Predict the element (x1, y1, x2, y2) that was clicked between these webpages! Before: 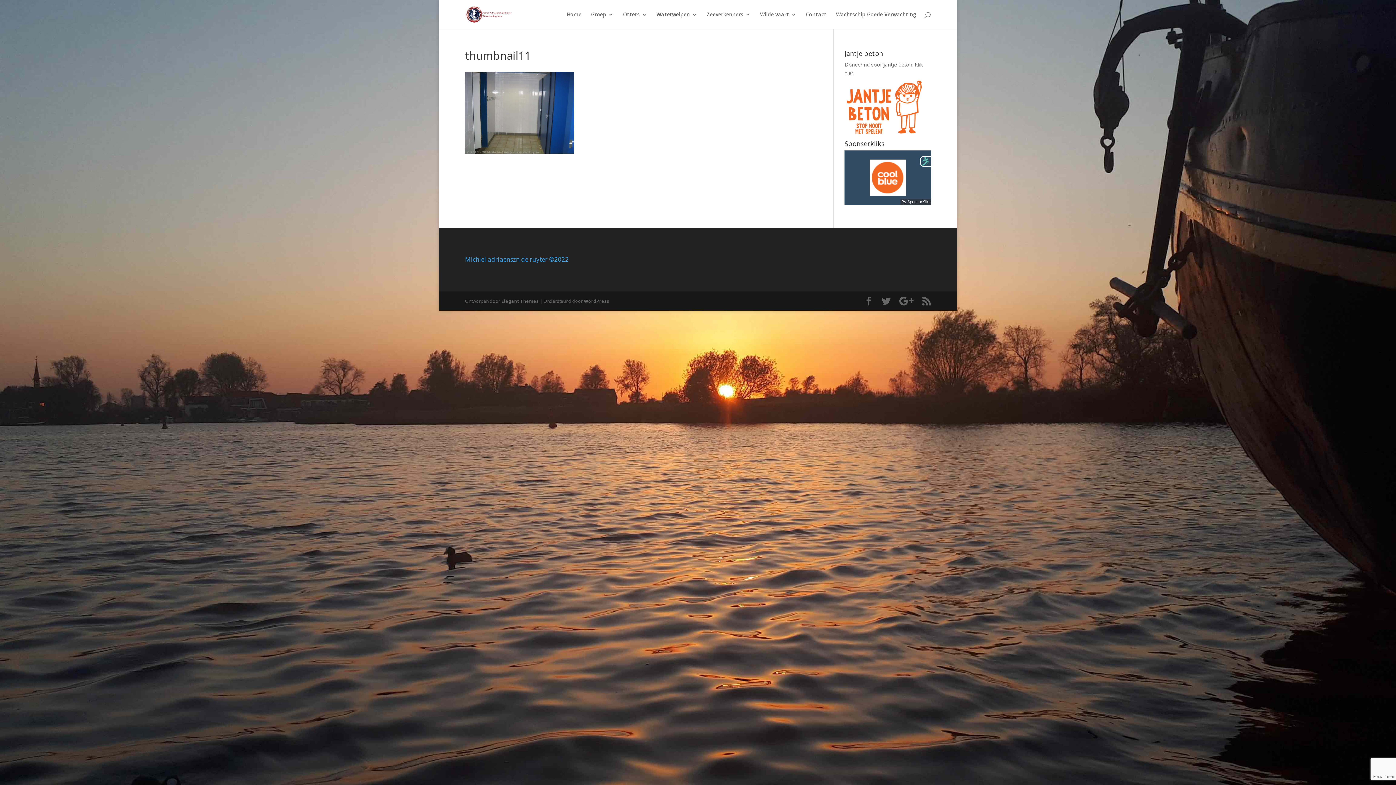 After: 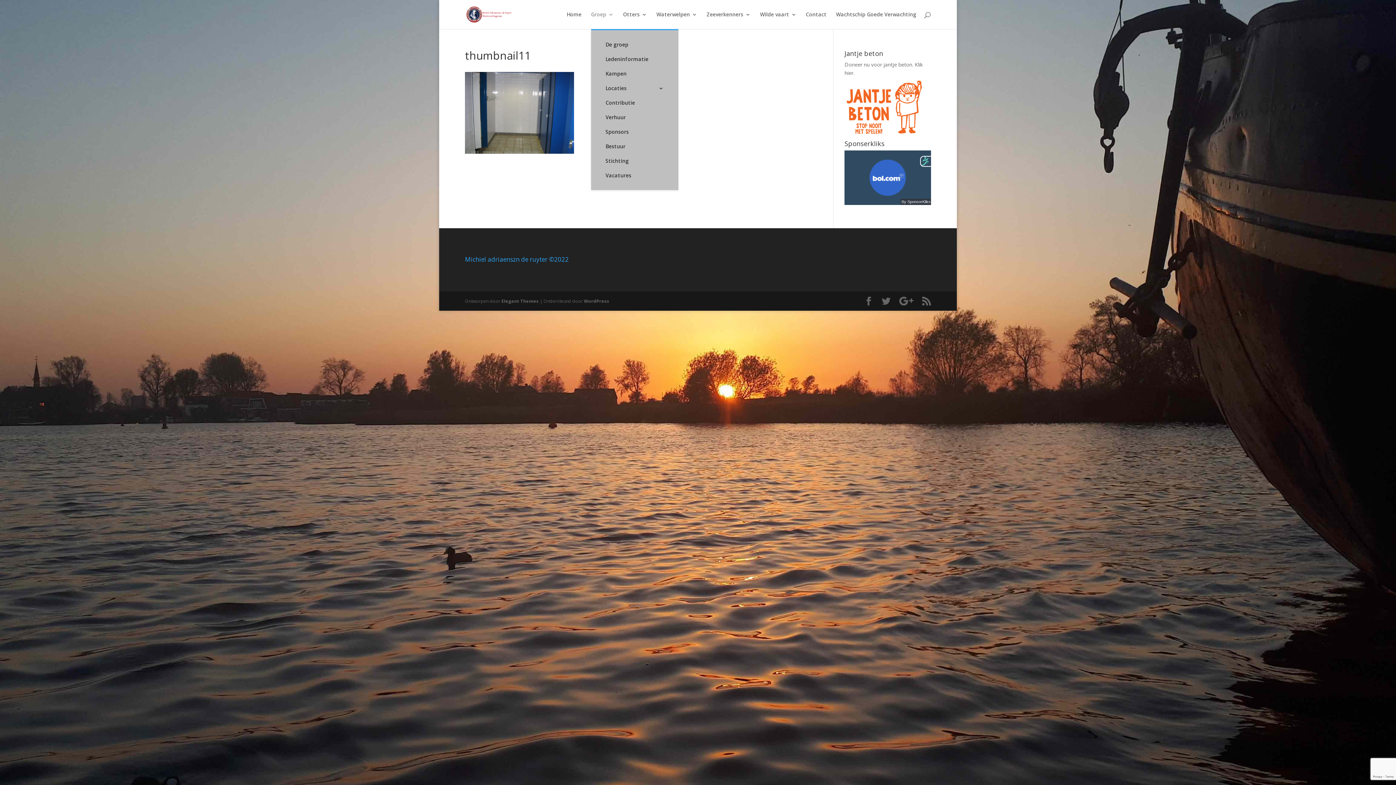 Action: bbox: (591, 12, 613, 29) label: Groep